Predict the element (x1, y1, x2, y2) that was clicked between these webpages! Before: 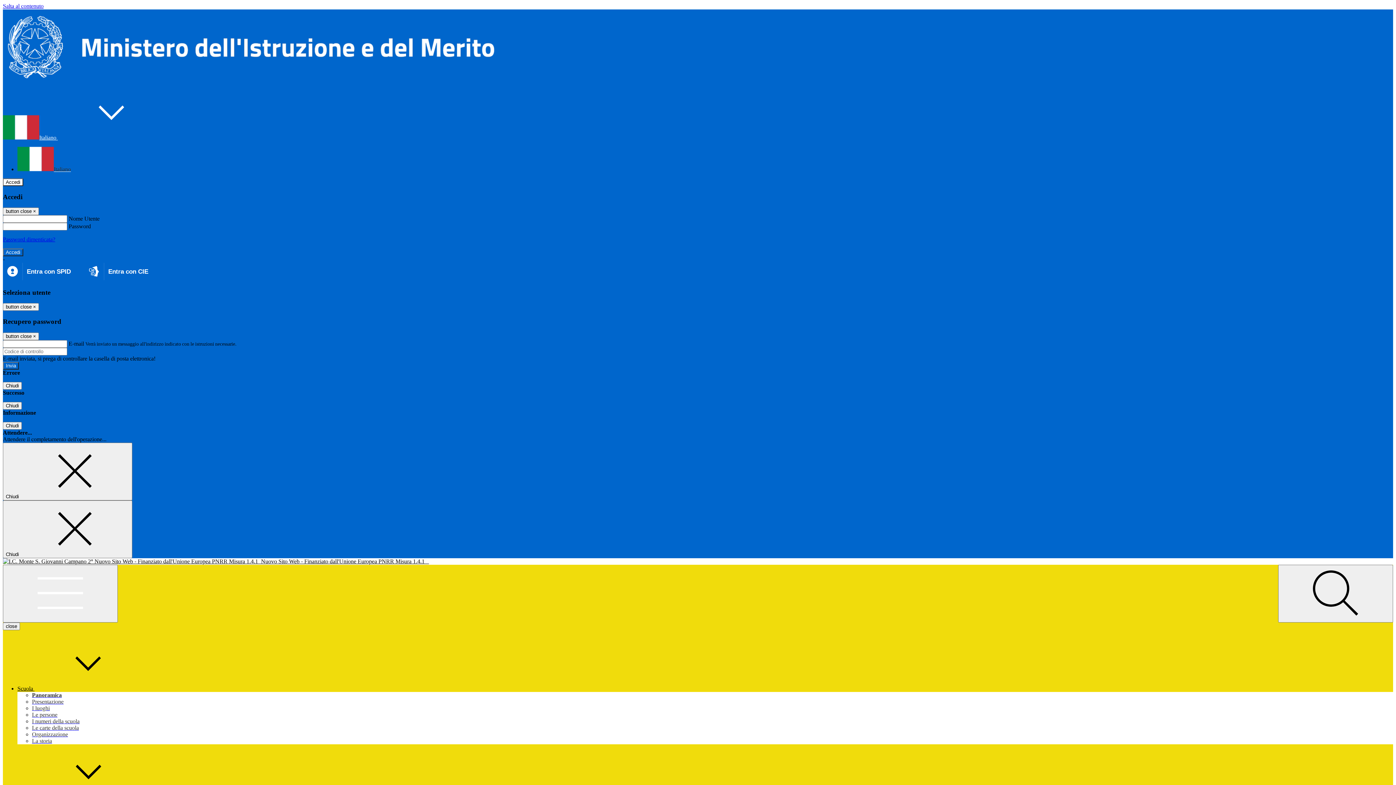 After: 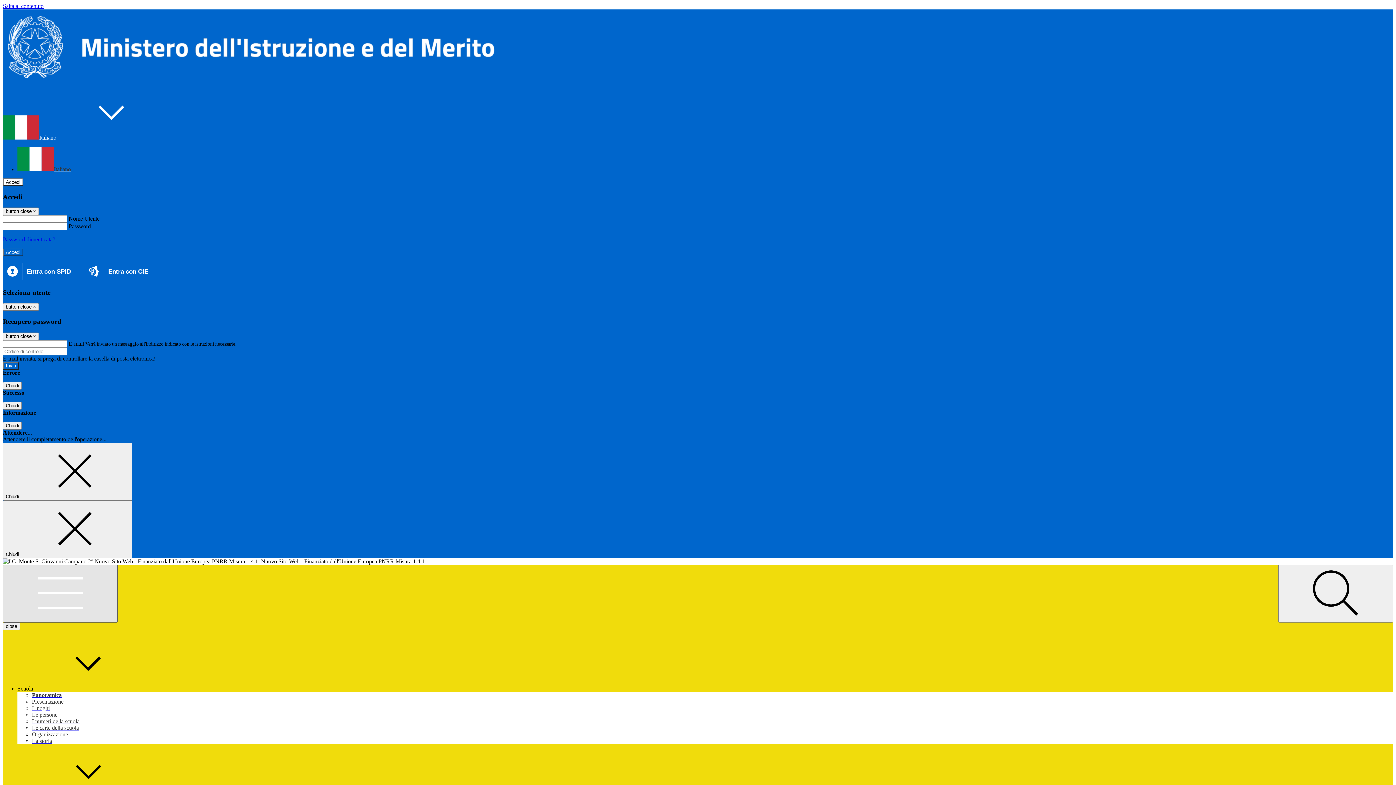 Action: bbox: (2, 565, 117, 622) label: Toggle navigation